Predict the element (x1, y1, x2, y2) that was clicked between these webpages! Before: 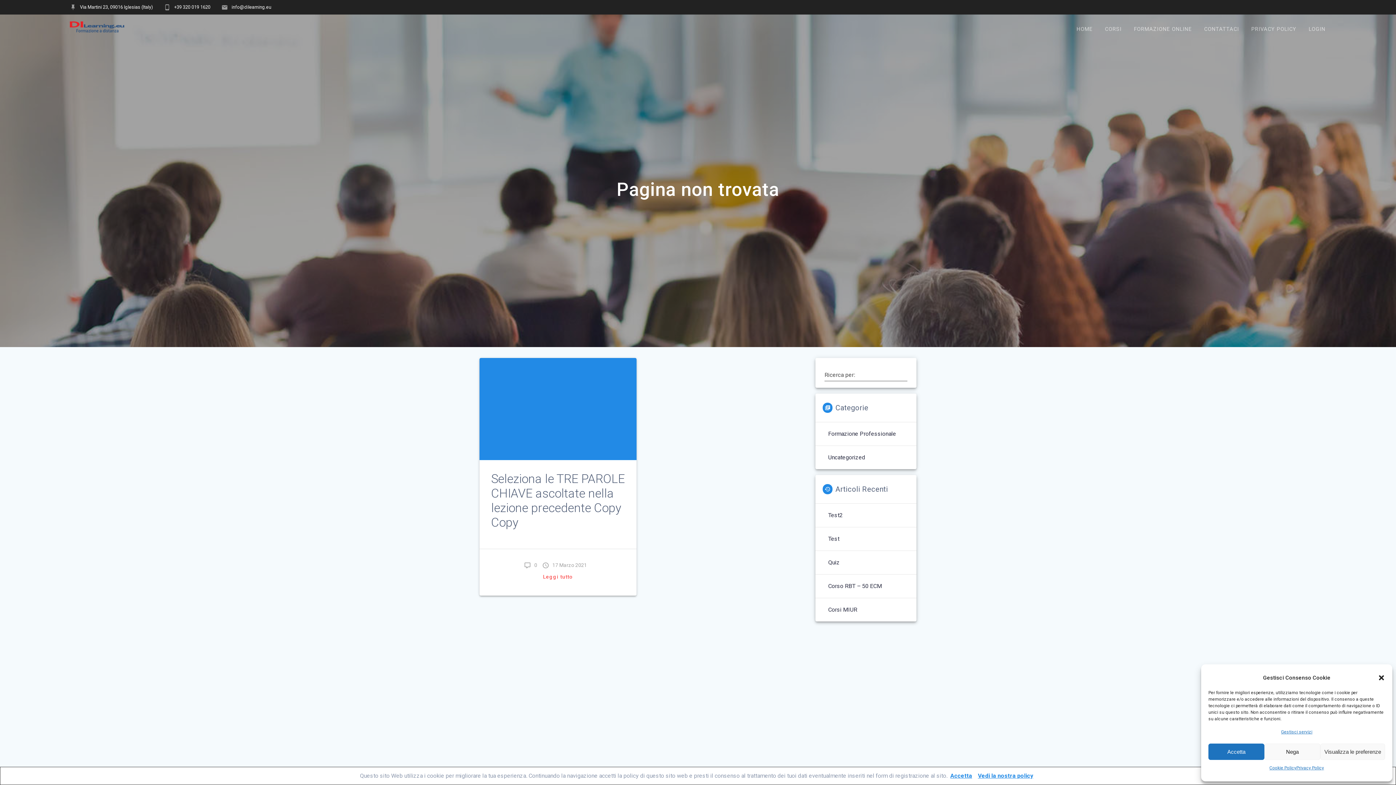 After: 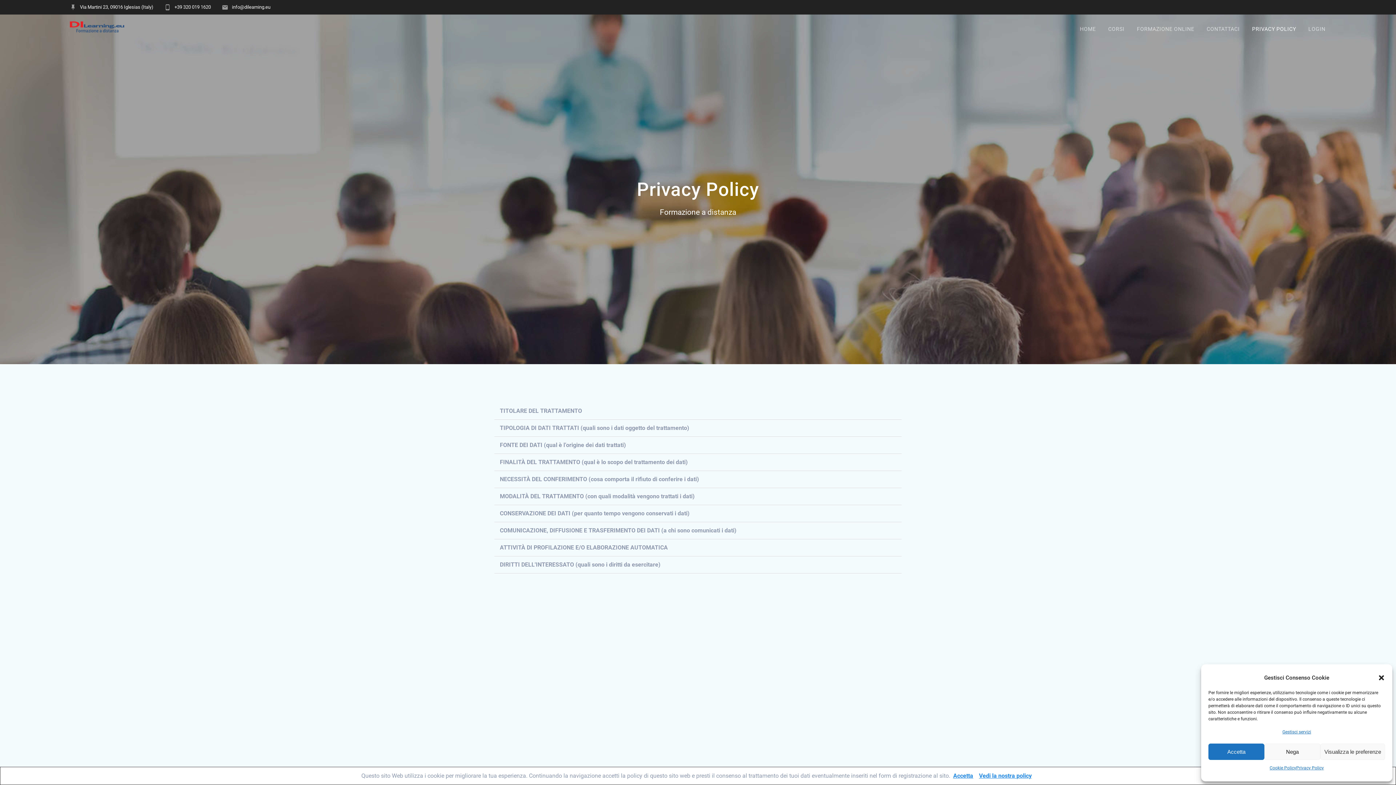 Action: label: Privacy Policy bbox: (1296, 764, 1324, 772)